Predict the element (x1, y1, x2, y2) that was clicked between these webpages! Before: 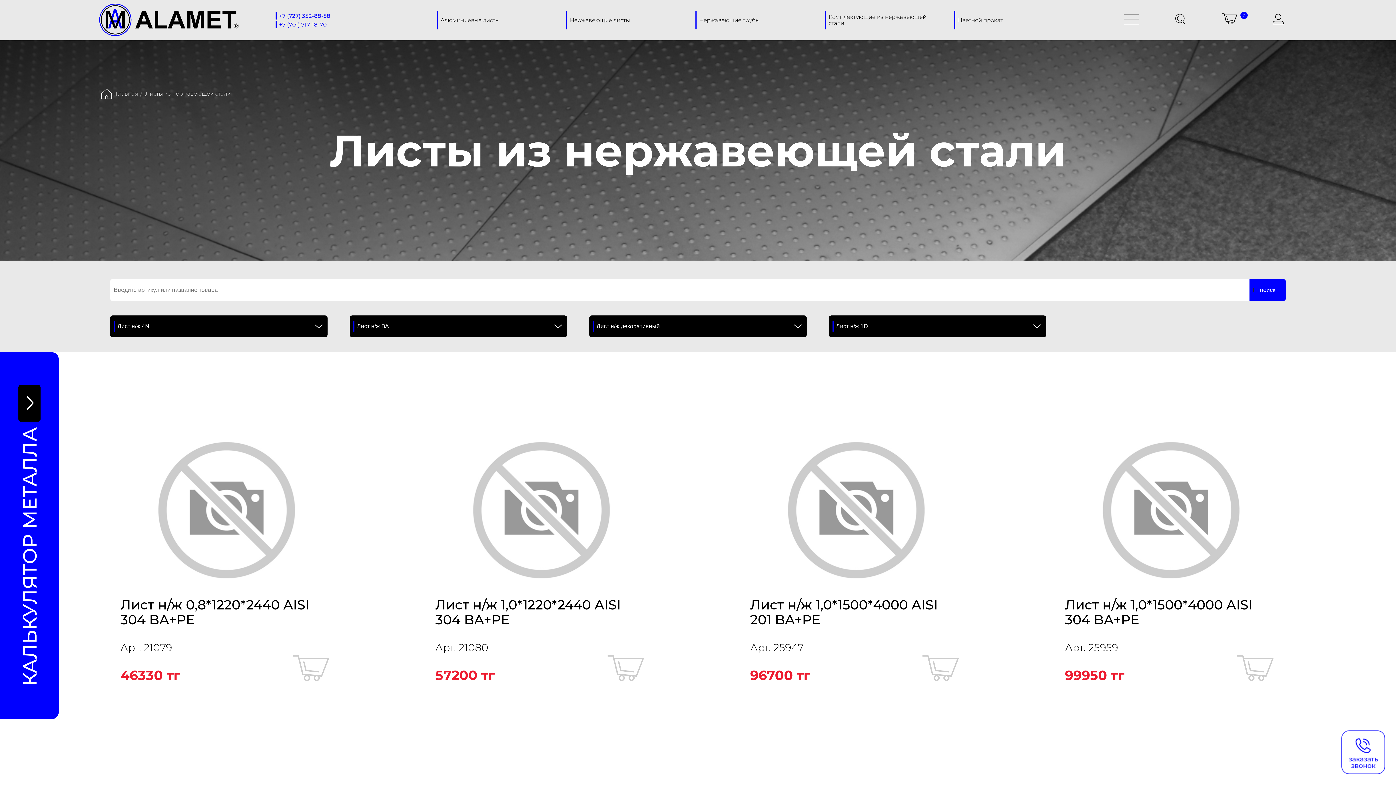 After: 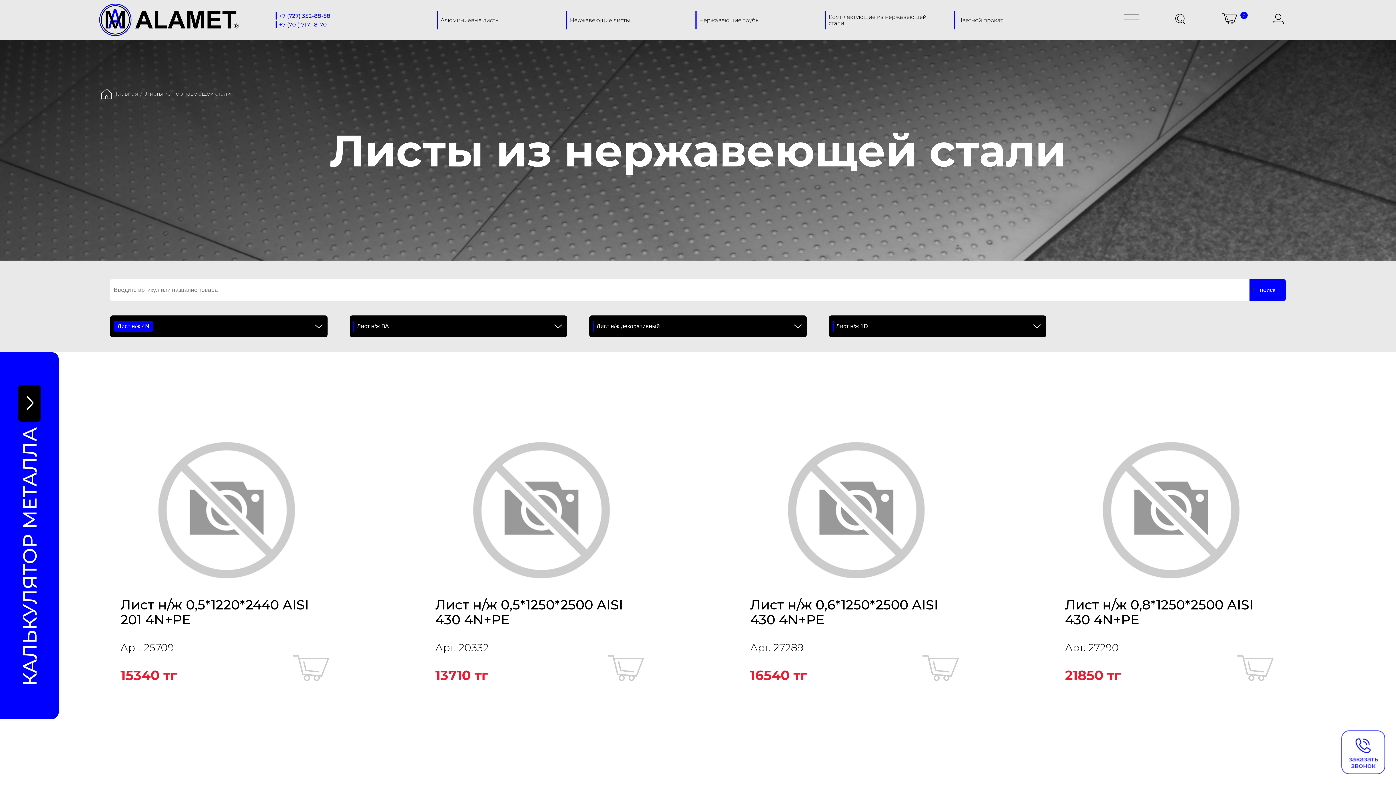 Action: bbox: (113, 321, 153, 332) label: Лист н/ж 4N